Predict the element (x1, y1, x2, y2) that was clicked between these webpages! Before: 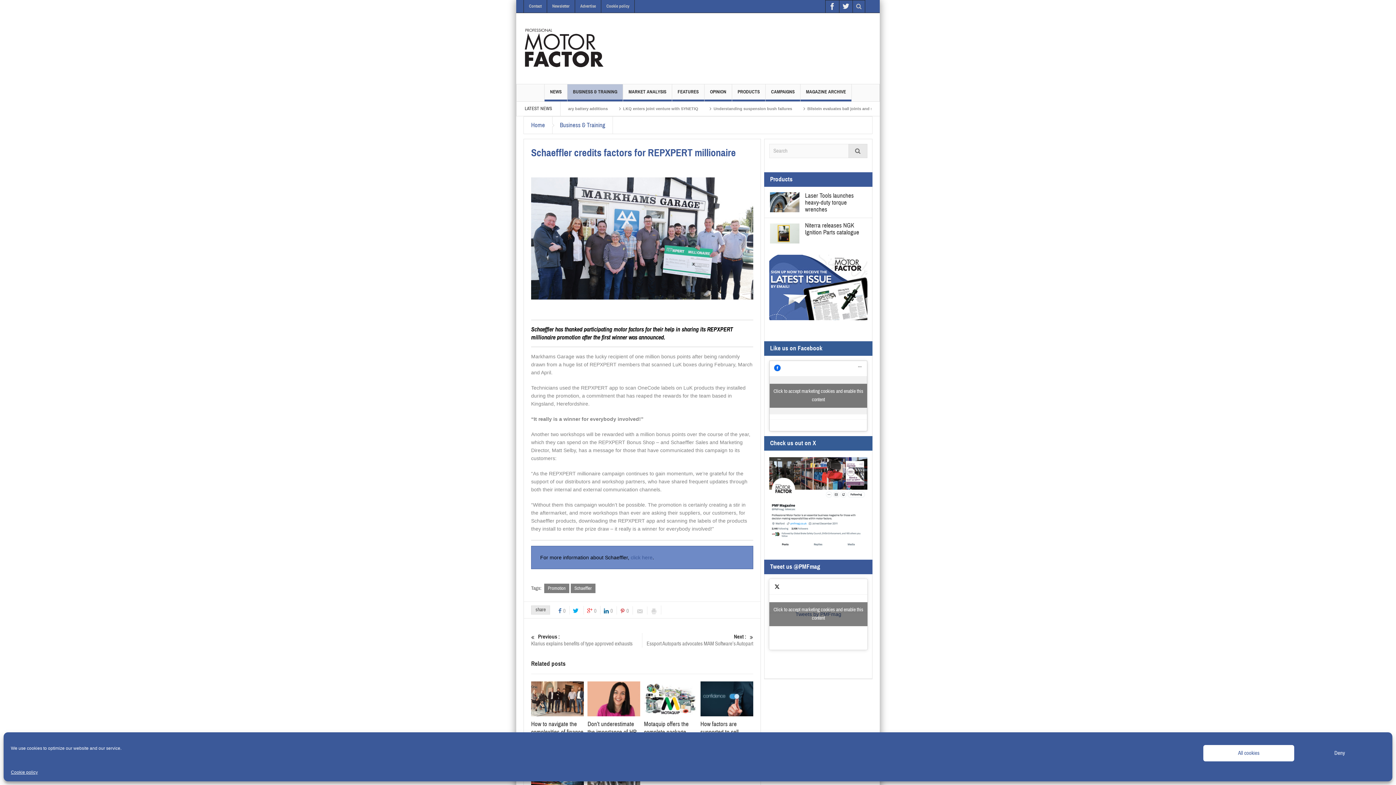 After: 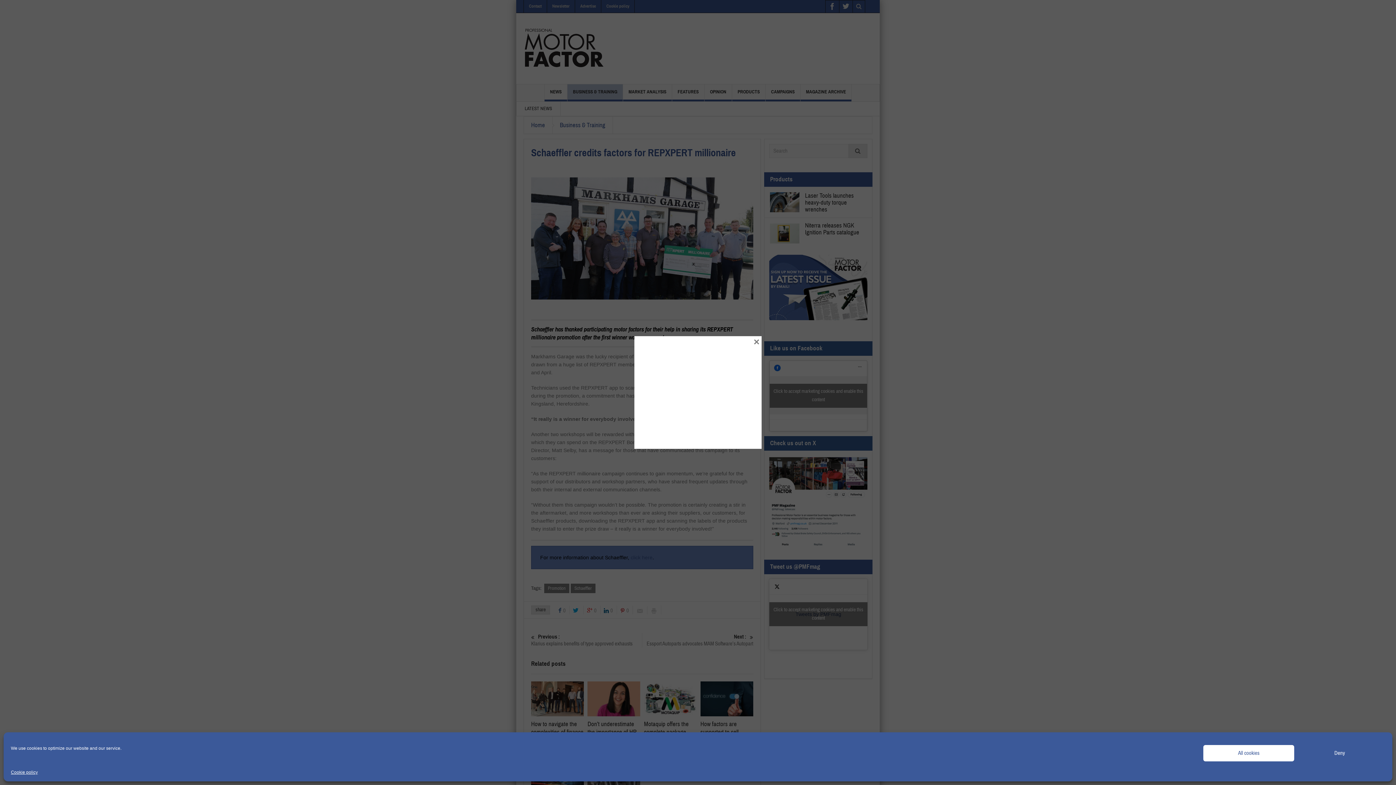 Action: label: 0 bbox: (557, 606, 569, 615)